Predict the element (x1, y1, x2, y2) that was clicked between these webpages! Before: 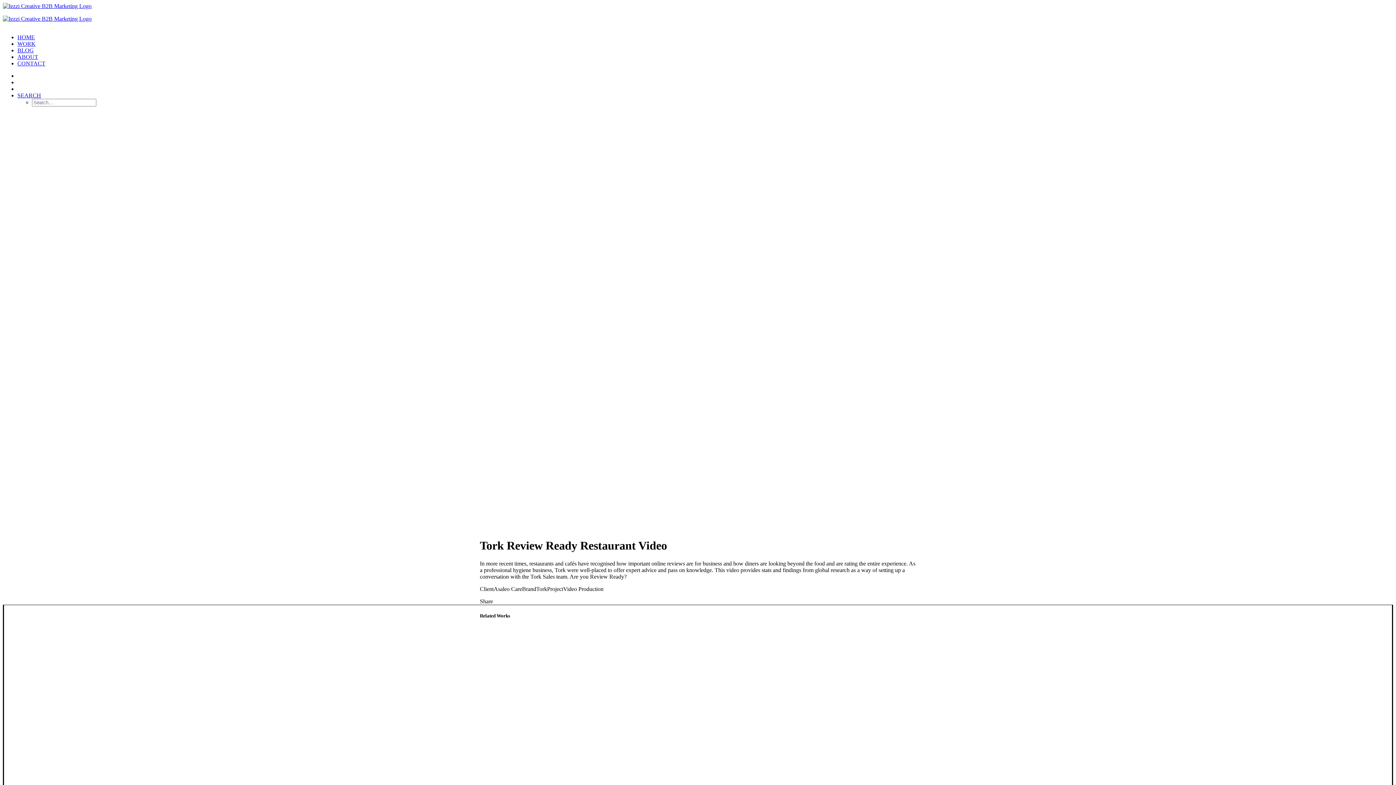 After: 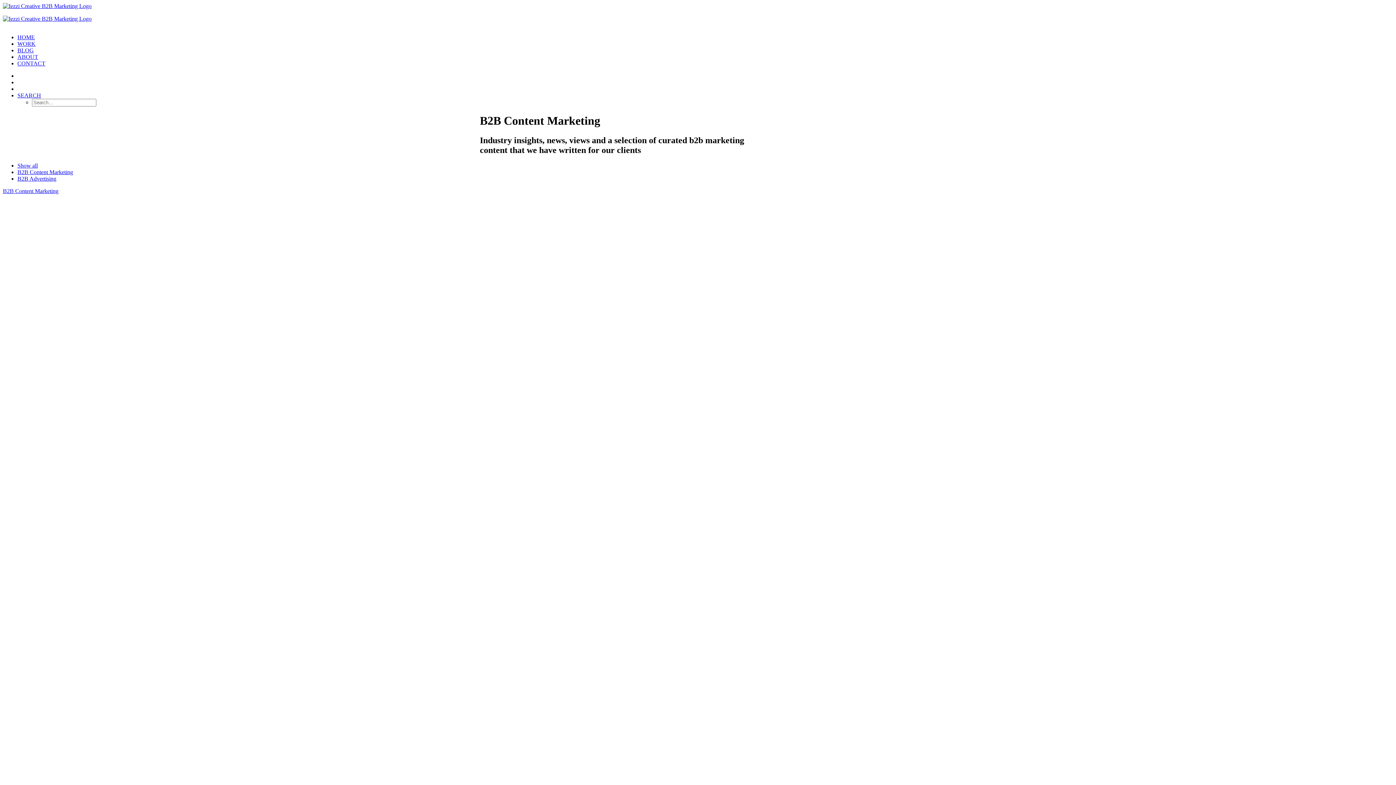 Action: bbox: (17, 47, 33, 53) label: BLOG